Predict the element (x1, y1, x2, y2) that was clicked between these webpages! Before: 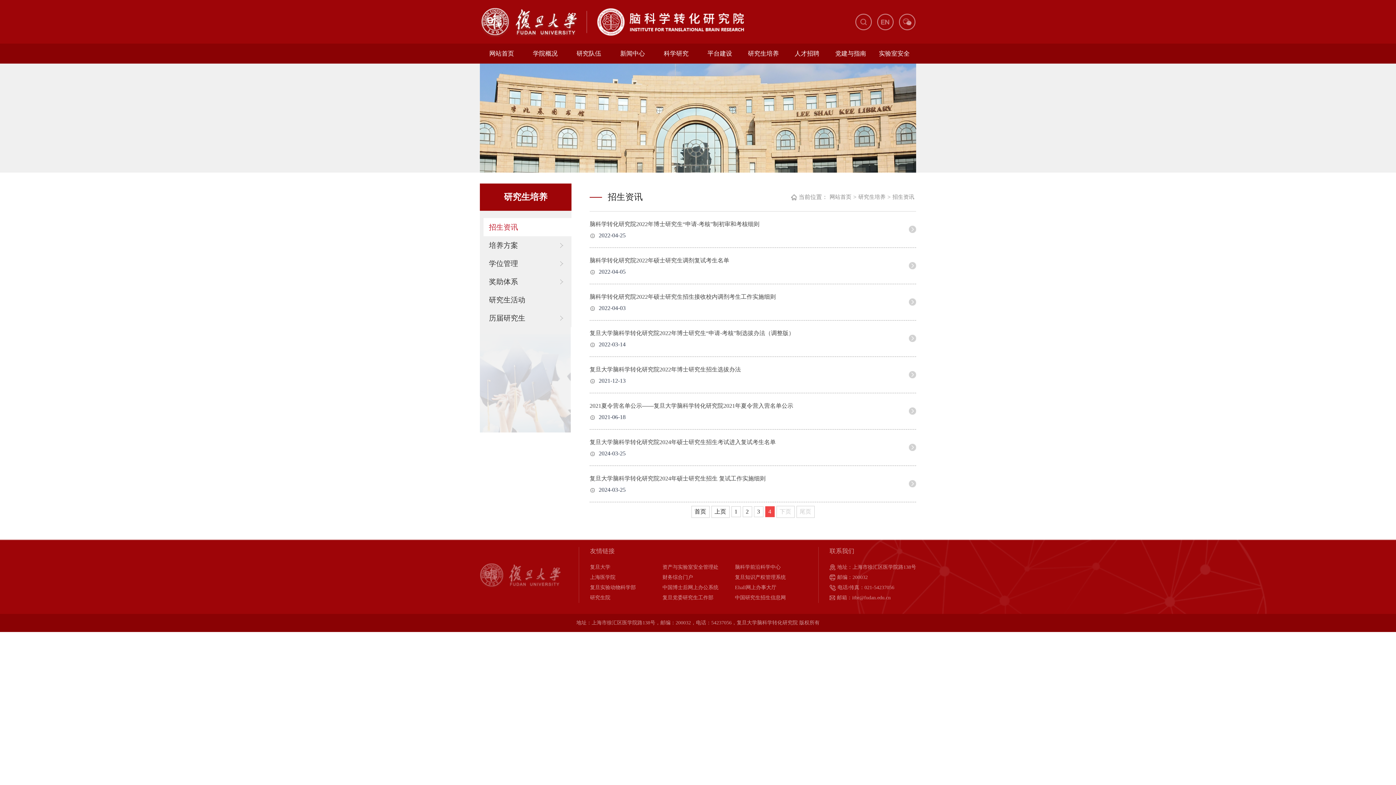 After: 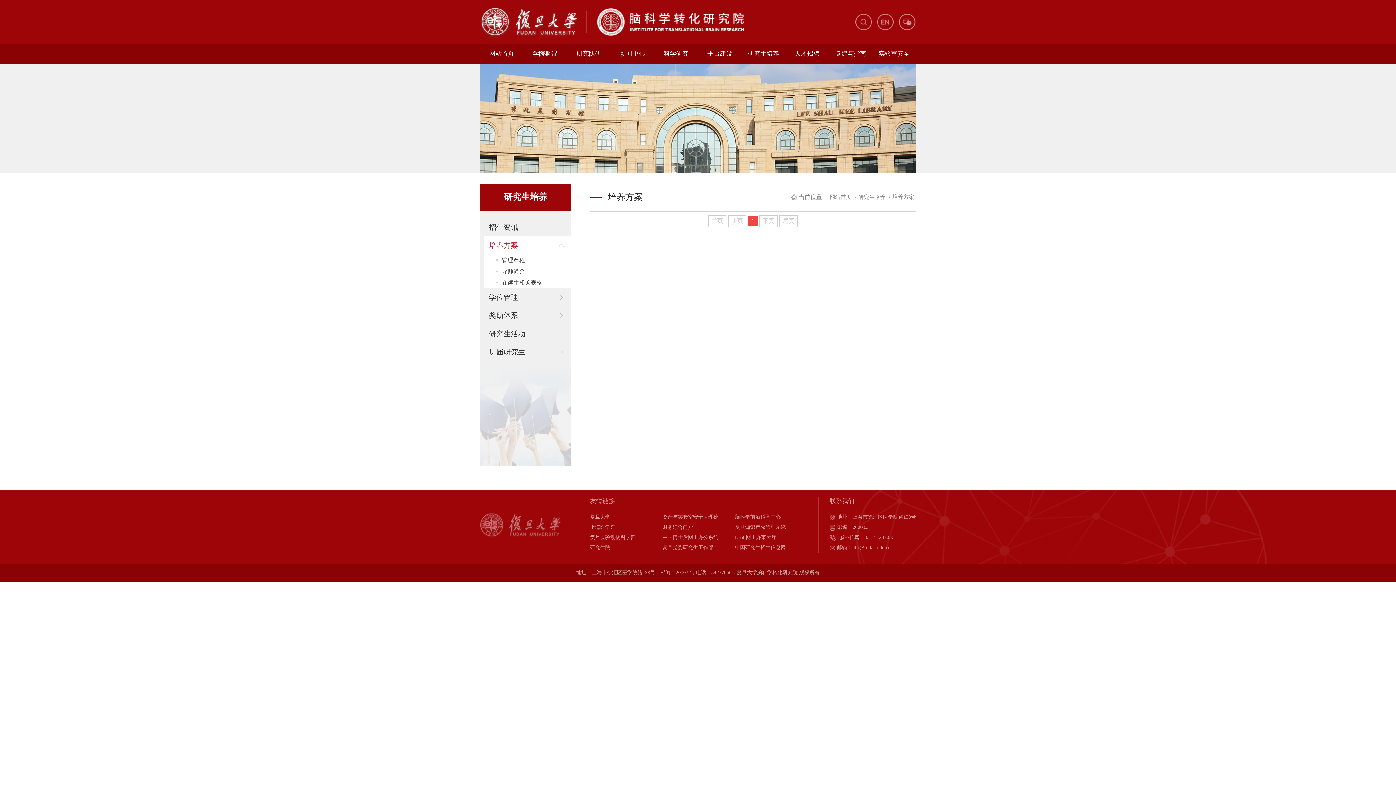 Action: label: 培养方案 bbox: (483, 236, 571, 254)